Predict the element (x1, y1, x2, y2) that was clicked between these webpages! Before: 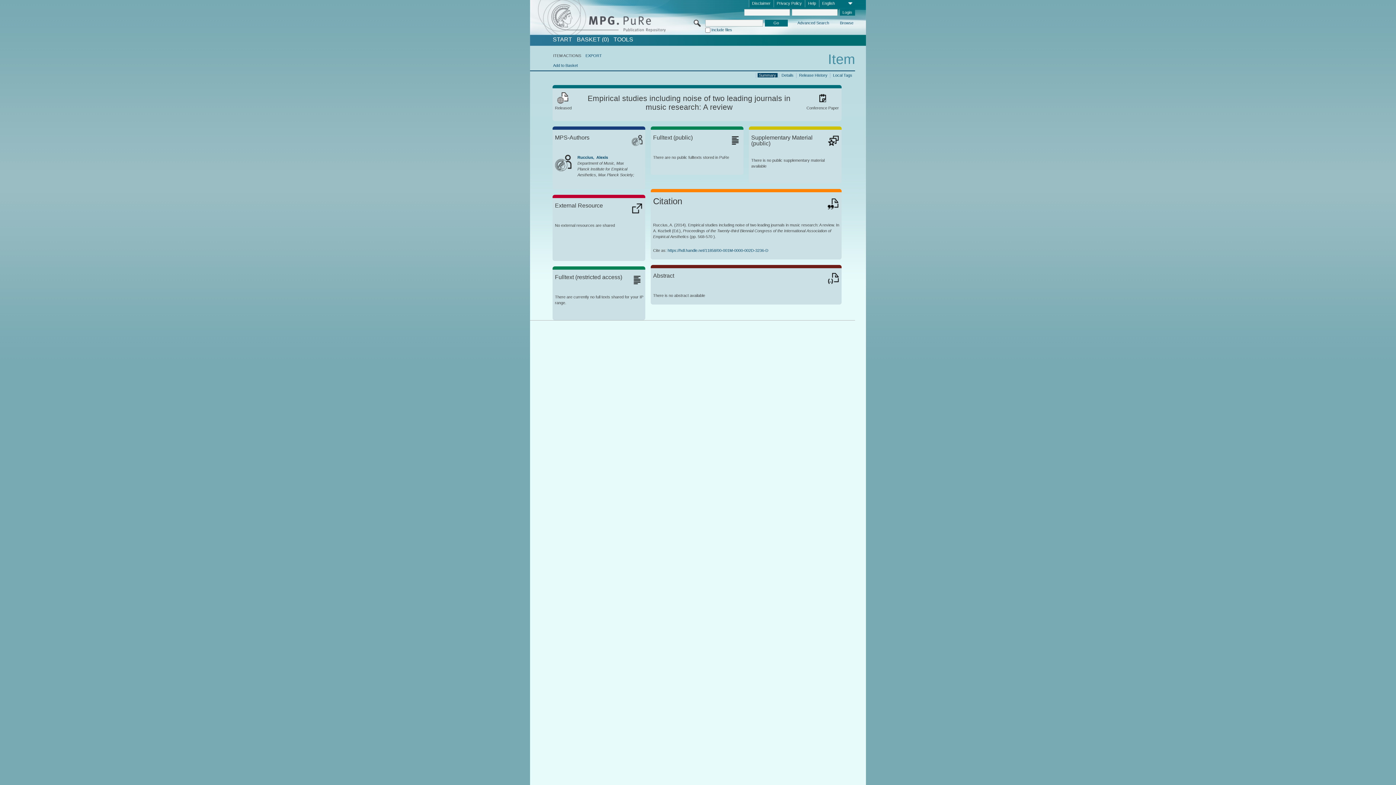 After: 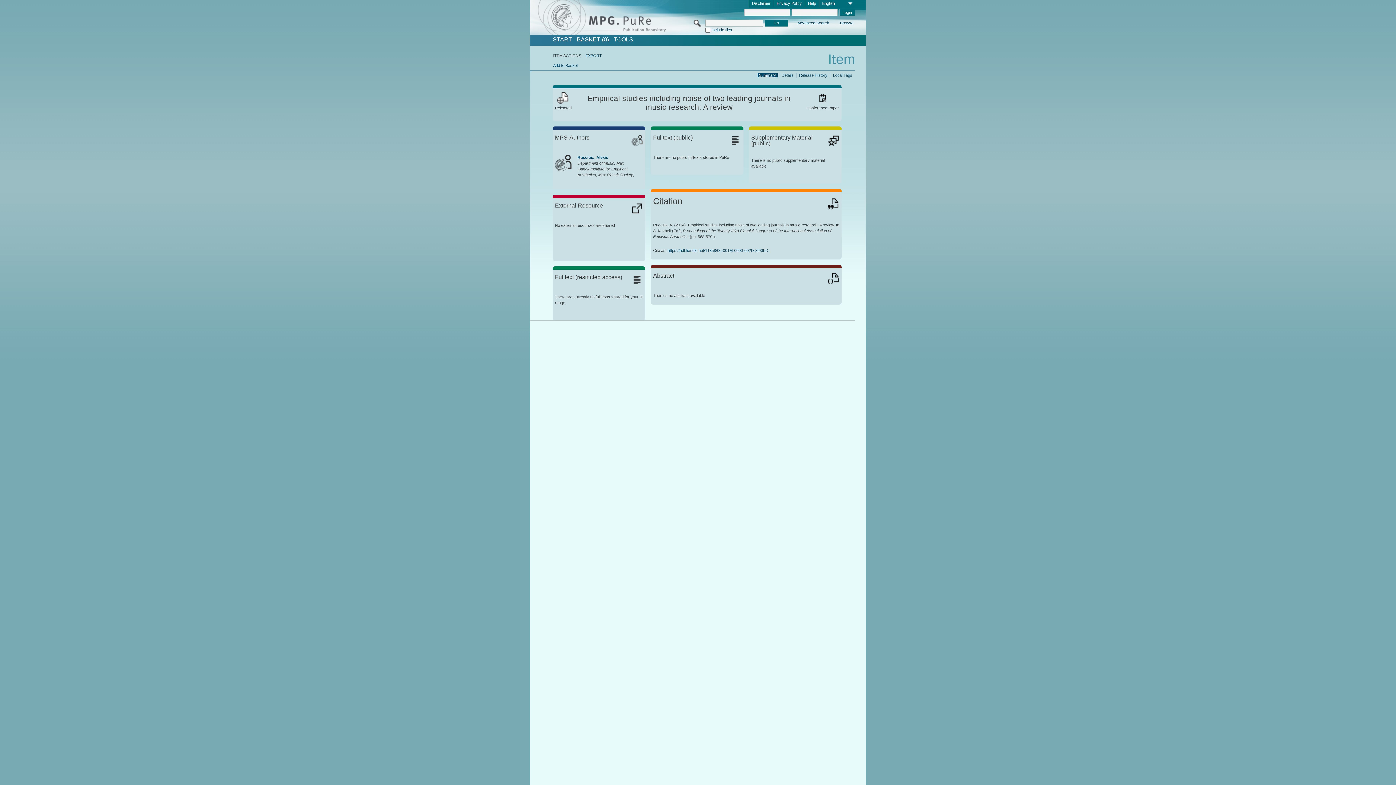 Action: label: Summary bbox: (757, 72, 777, 77)